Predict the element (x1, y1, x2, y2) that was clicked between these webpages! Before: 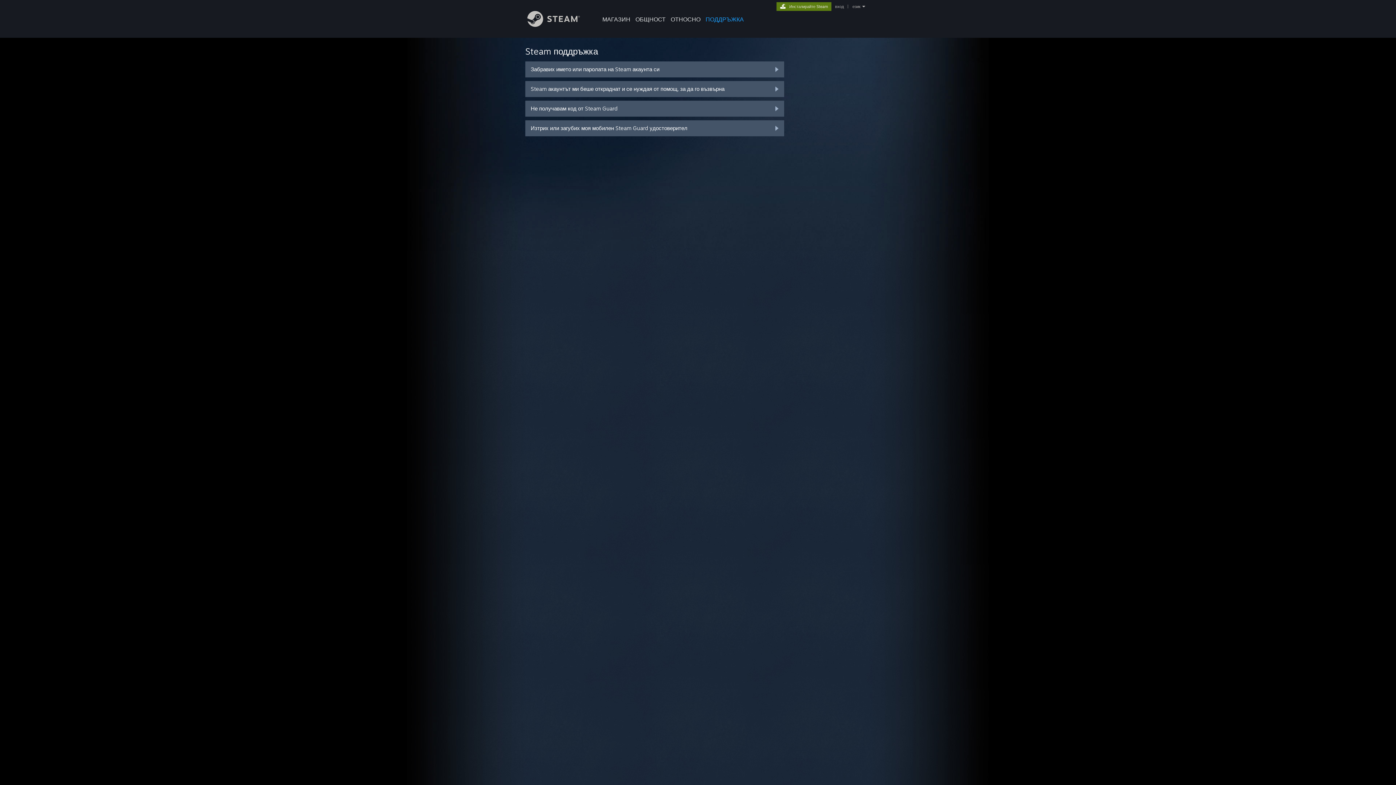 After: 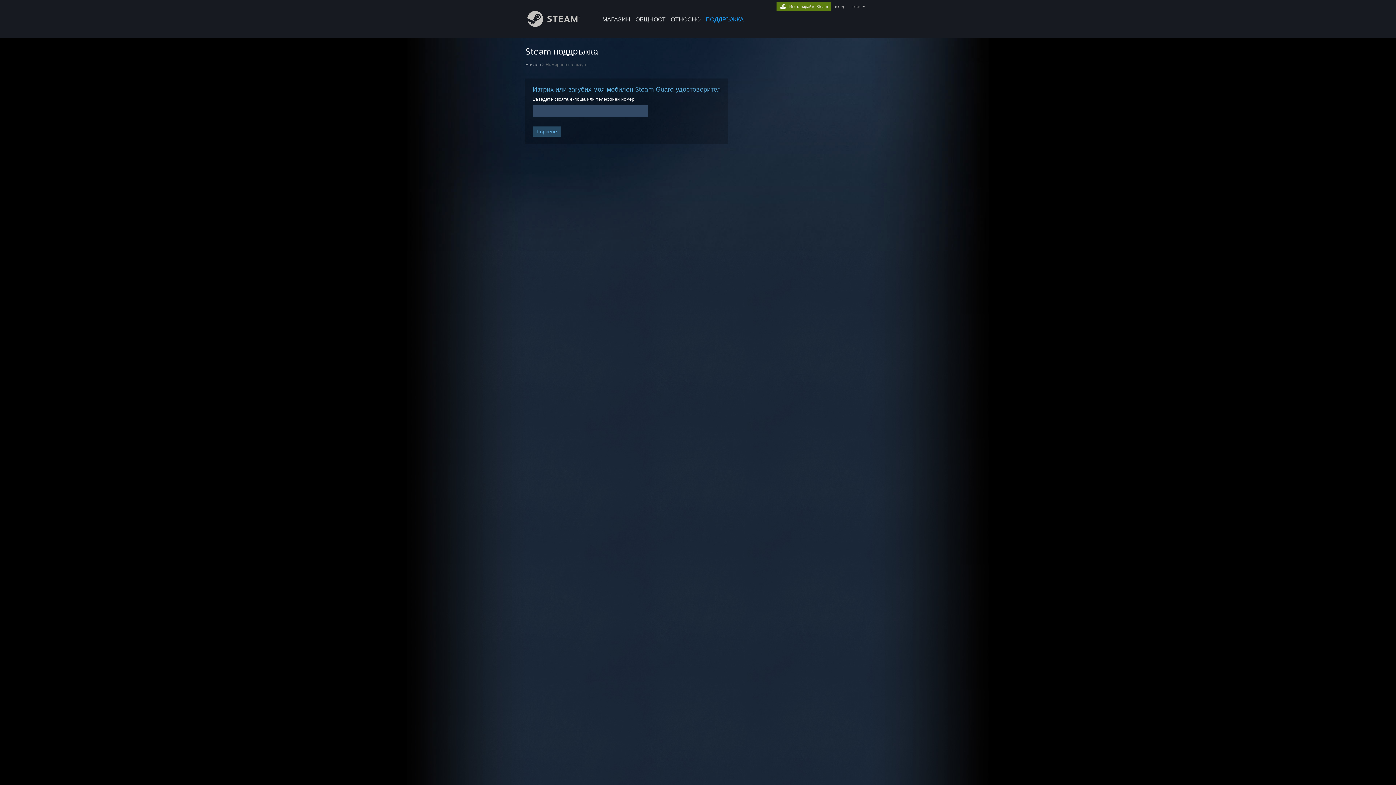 Action: label: Изтрих или загубих моя мобилен Steam Guard удостоверител bbox: (525, 120, 784, 136)